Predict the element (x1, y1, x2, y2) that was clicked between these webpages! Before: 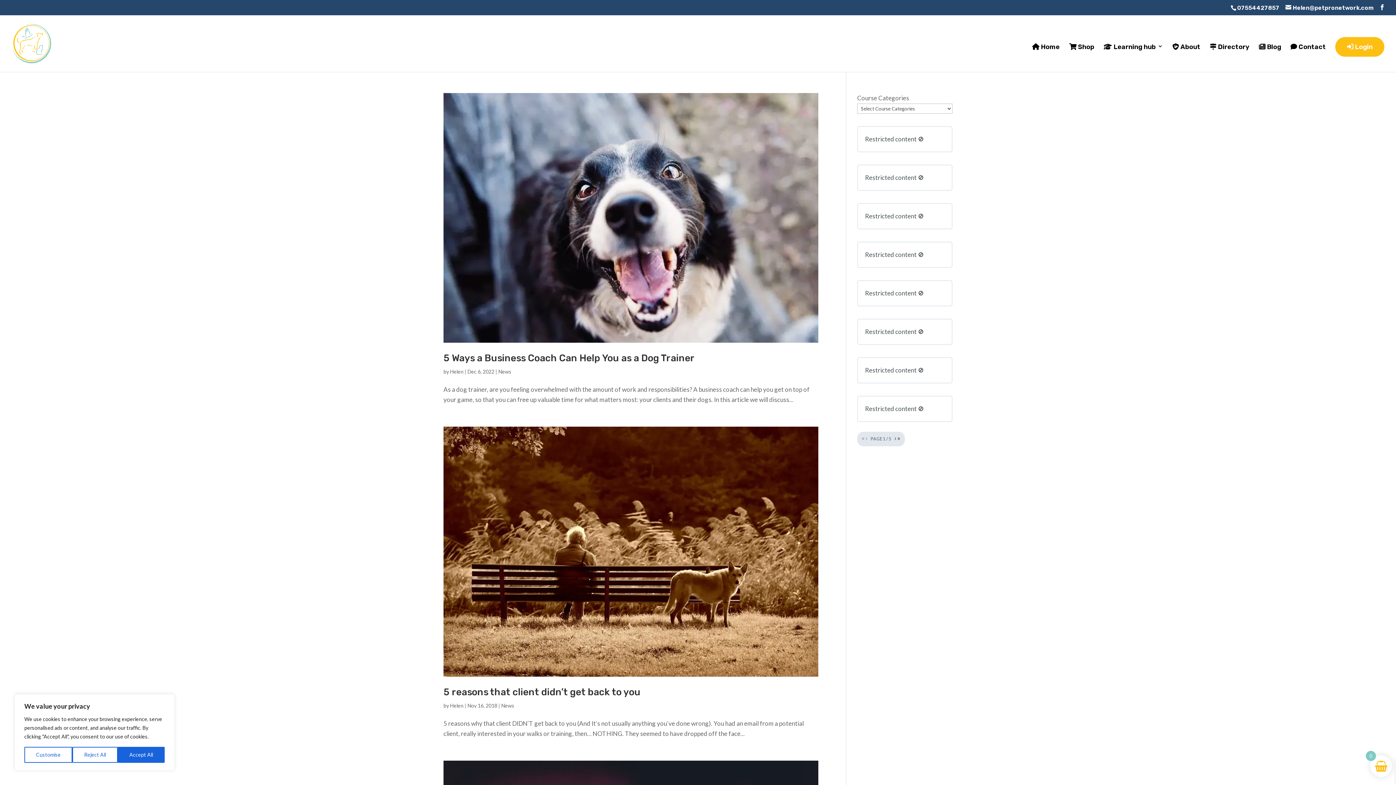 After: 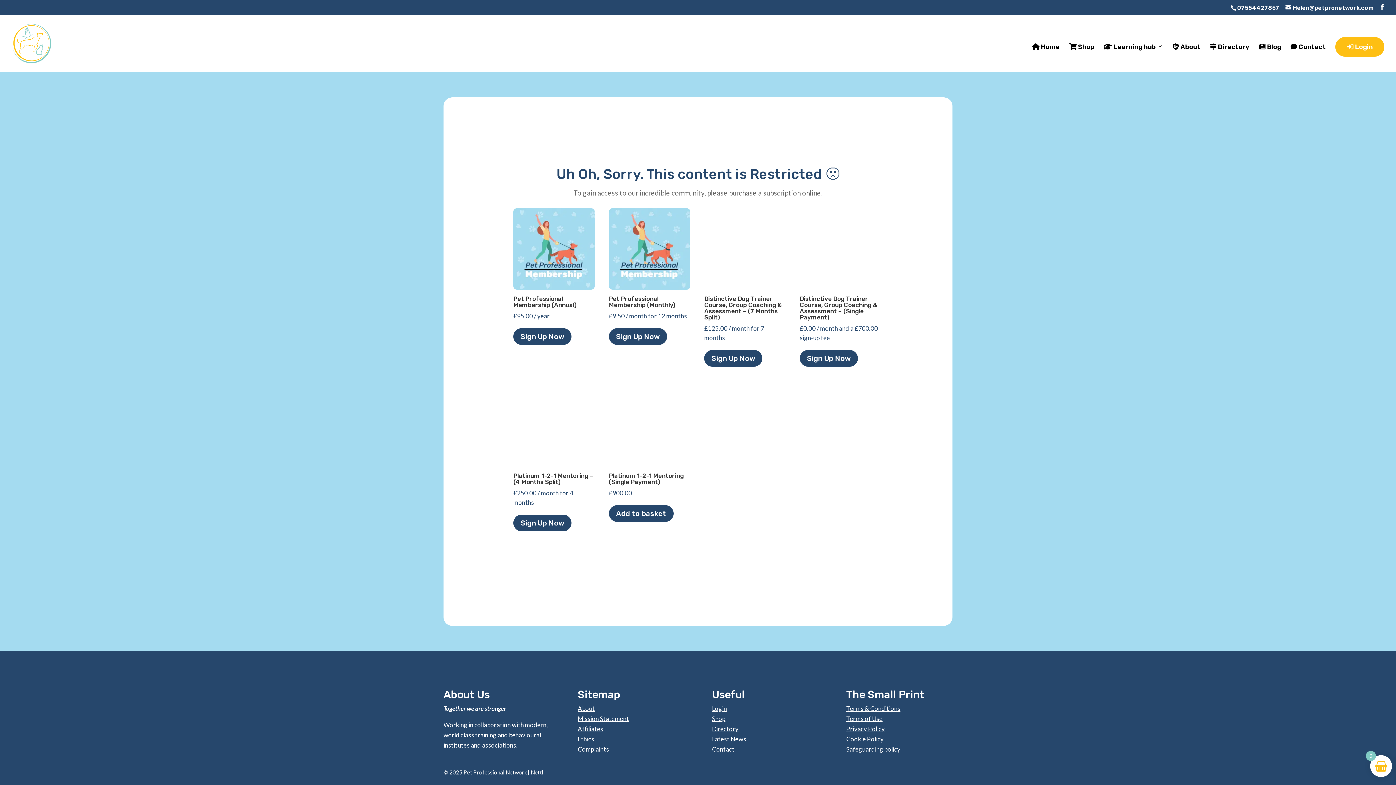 Action: label: Restricted content 🚫 bbox: (865, 365, 944, 375)